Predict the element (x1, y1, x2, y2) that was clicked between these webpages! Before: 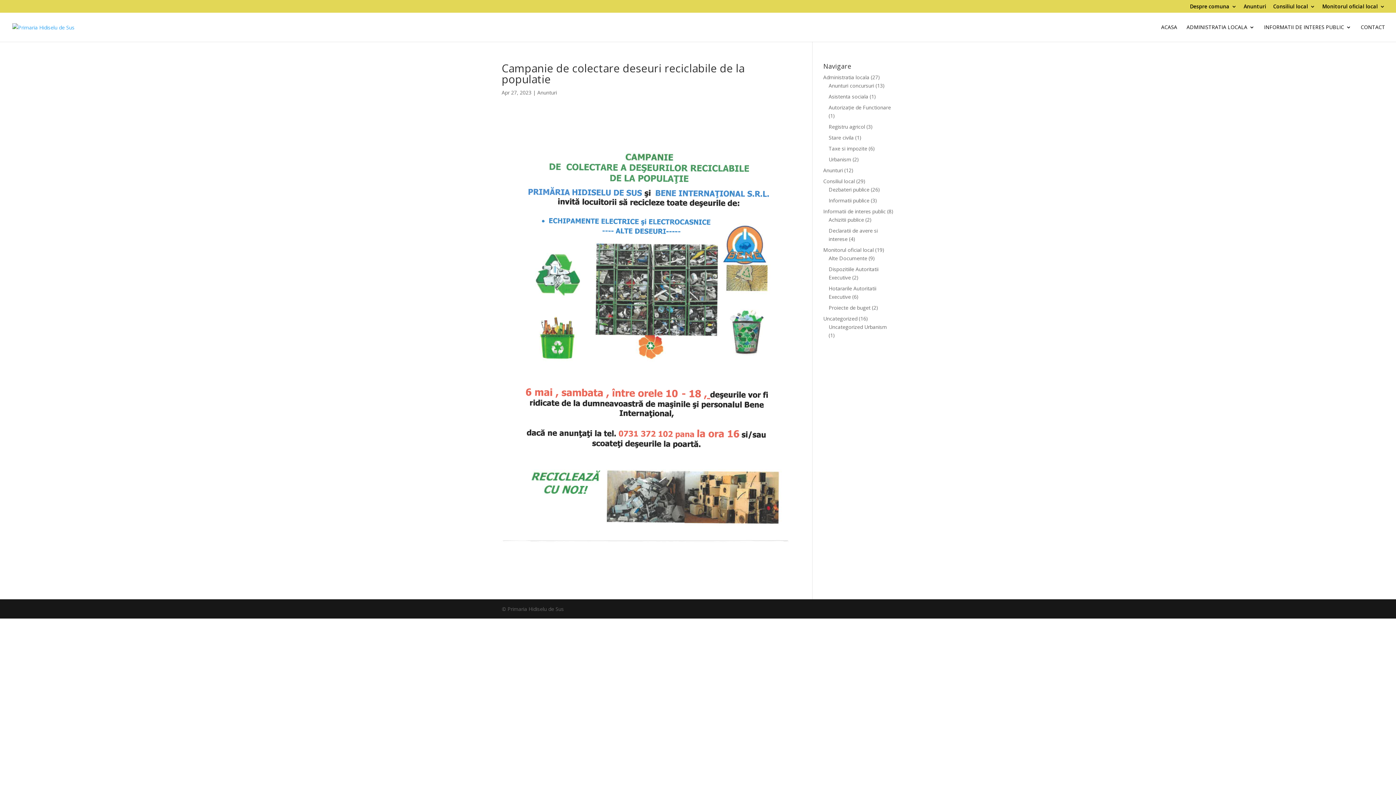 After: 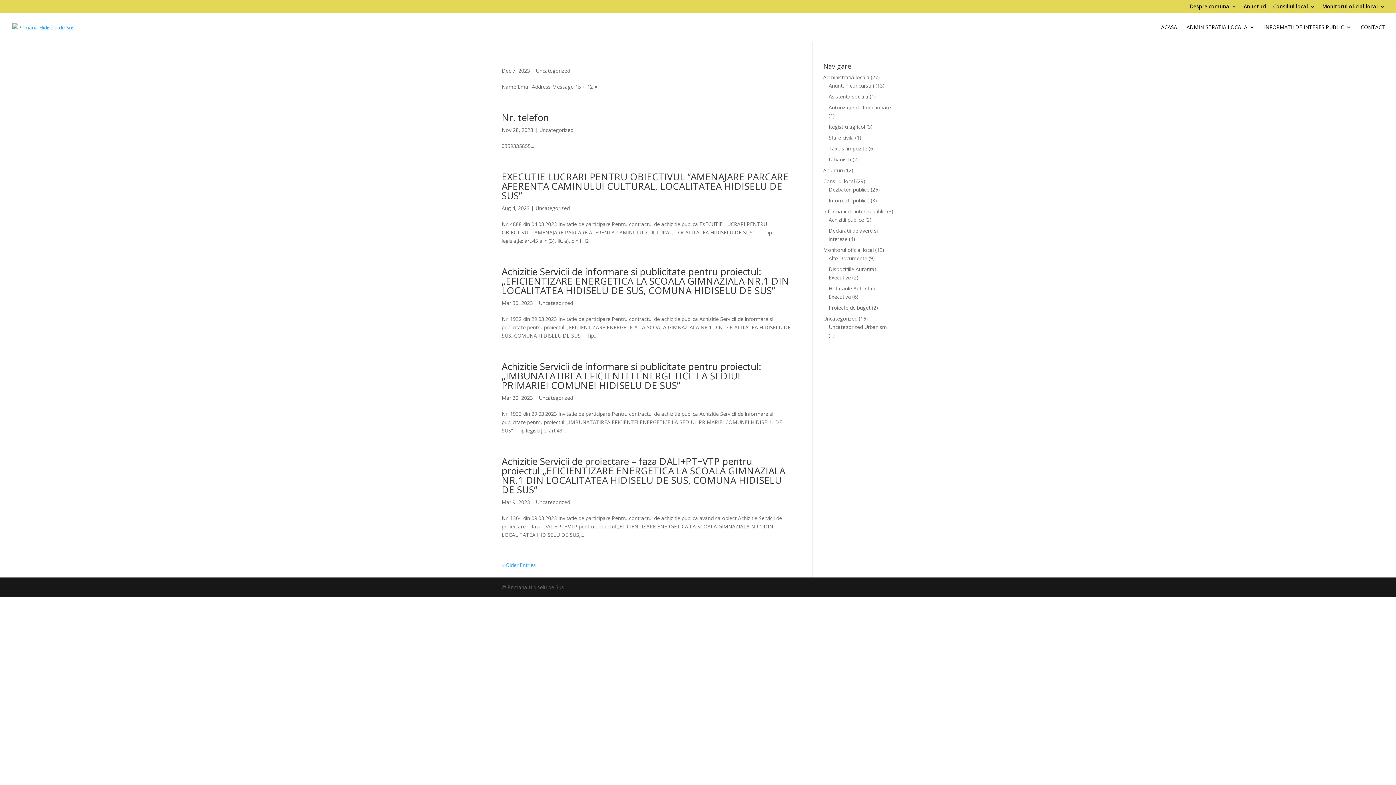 Action: label: Uncategorized bbox: (823, 315, 857, 322)